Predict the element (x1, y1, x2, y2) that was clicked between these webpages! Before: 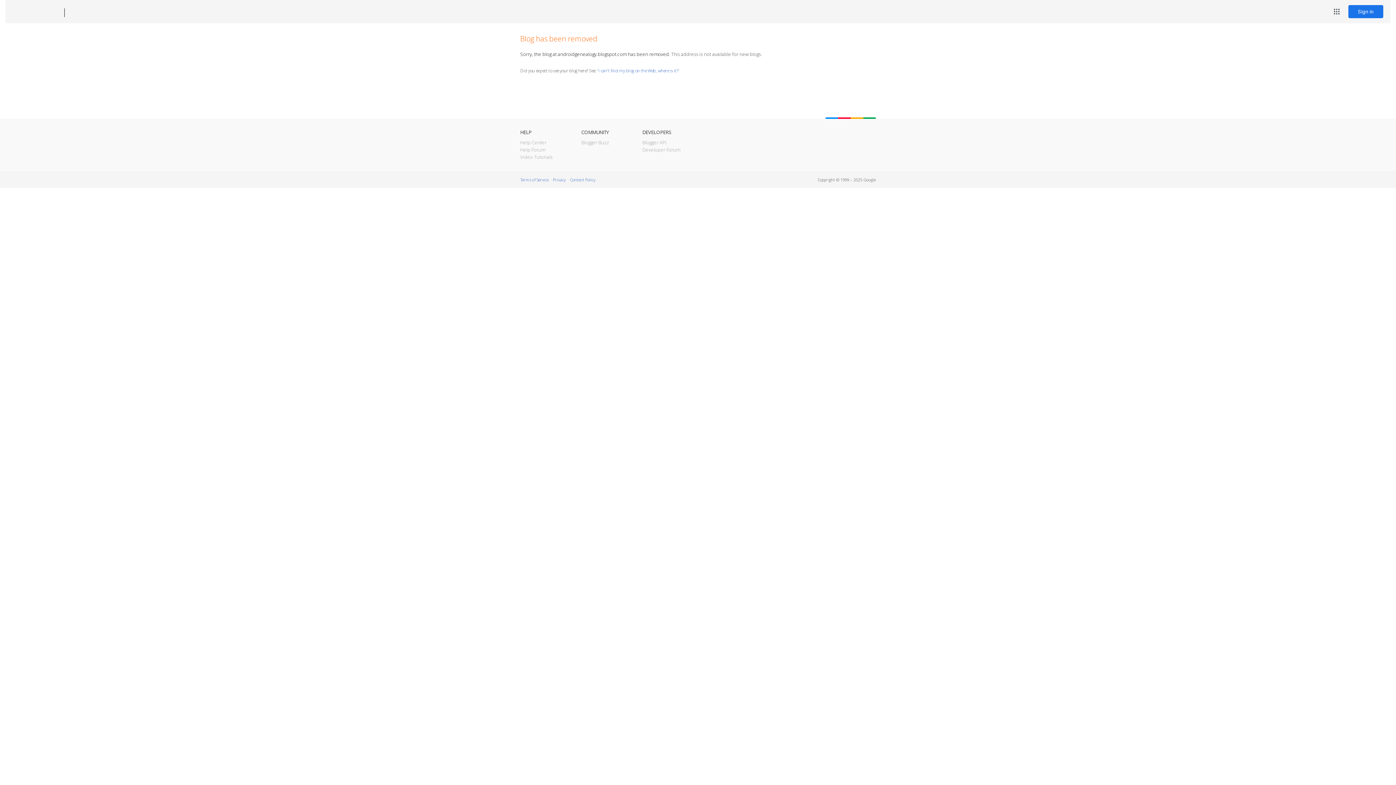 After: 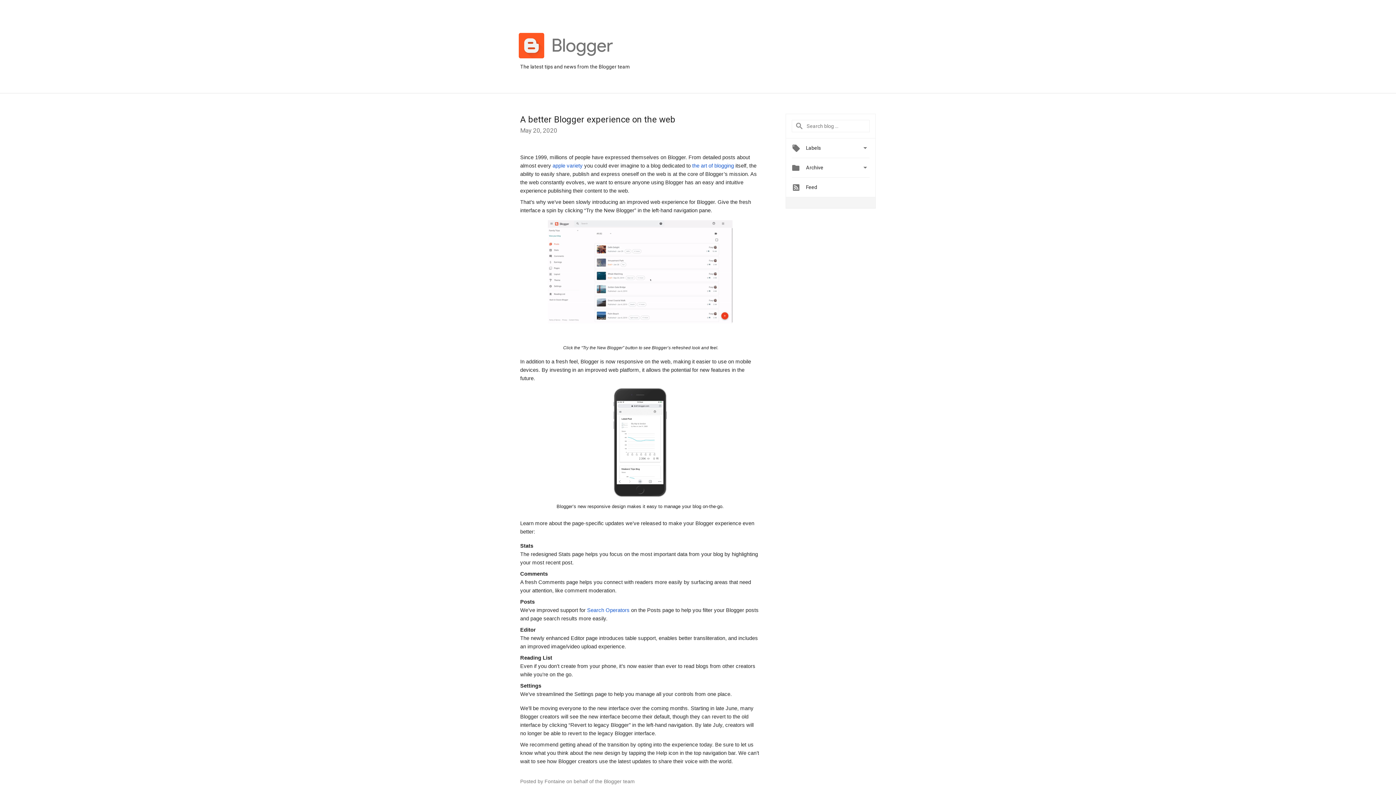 Action: label: Blogger Buzz bbox: (581, 139, 609, 145)